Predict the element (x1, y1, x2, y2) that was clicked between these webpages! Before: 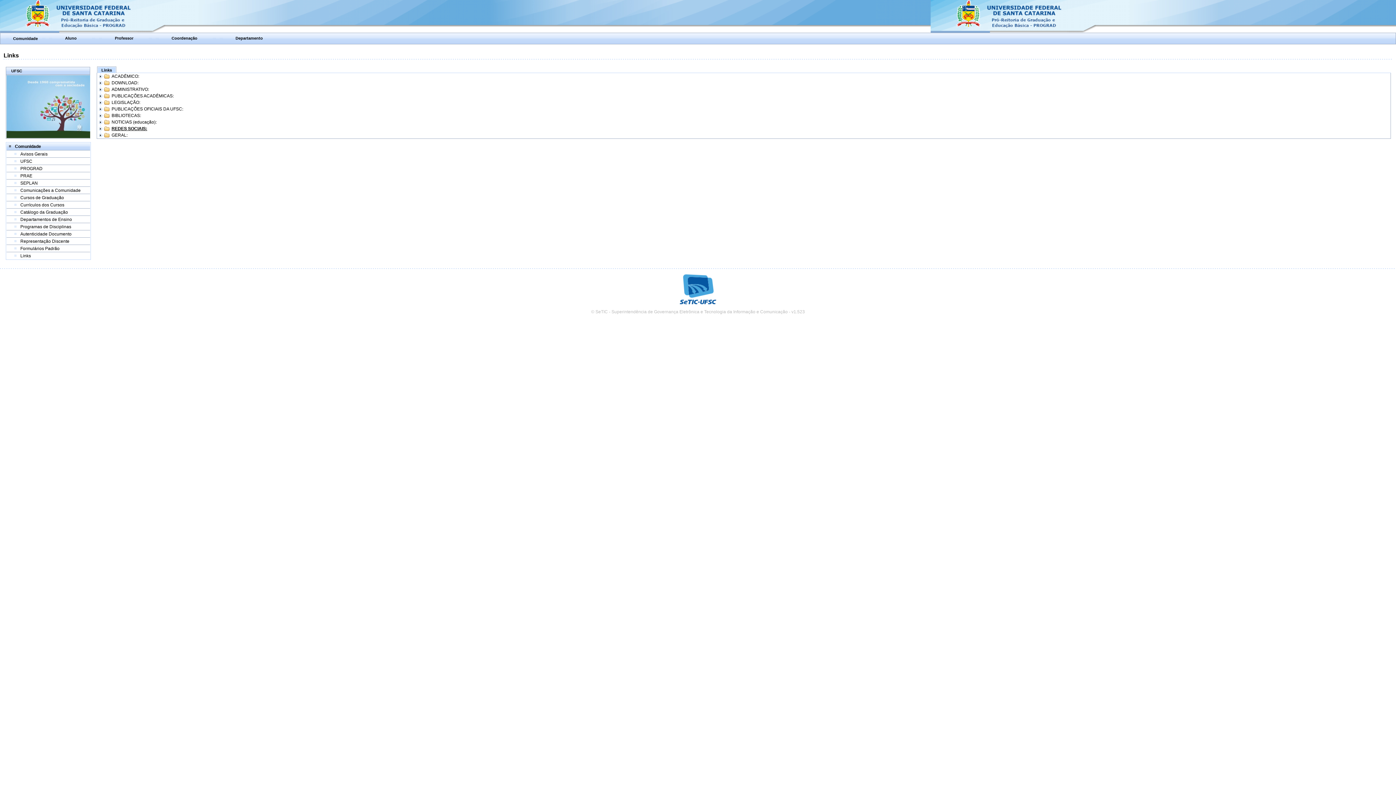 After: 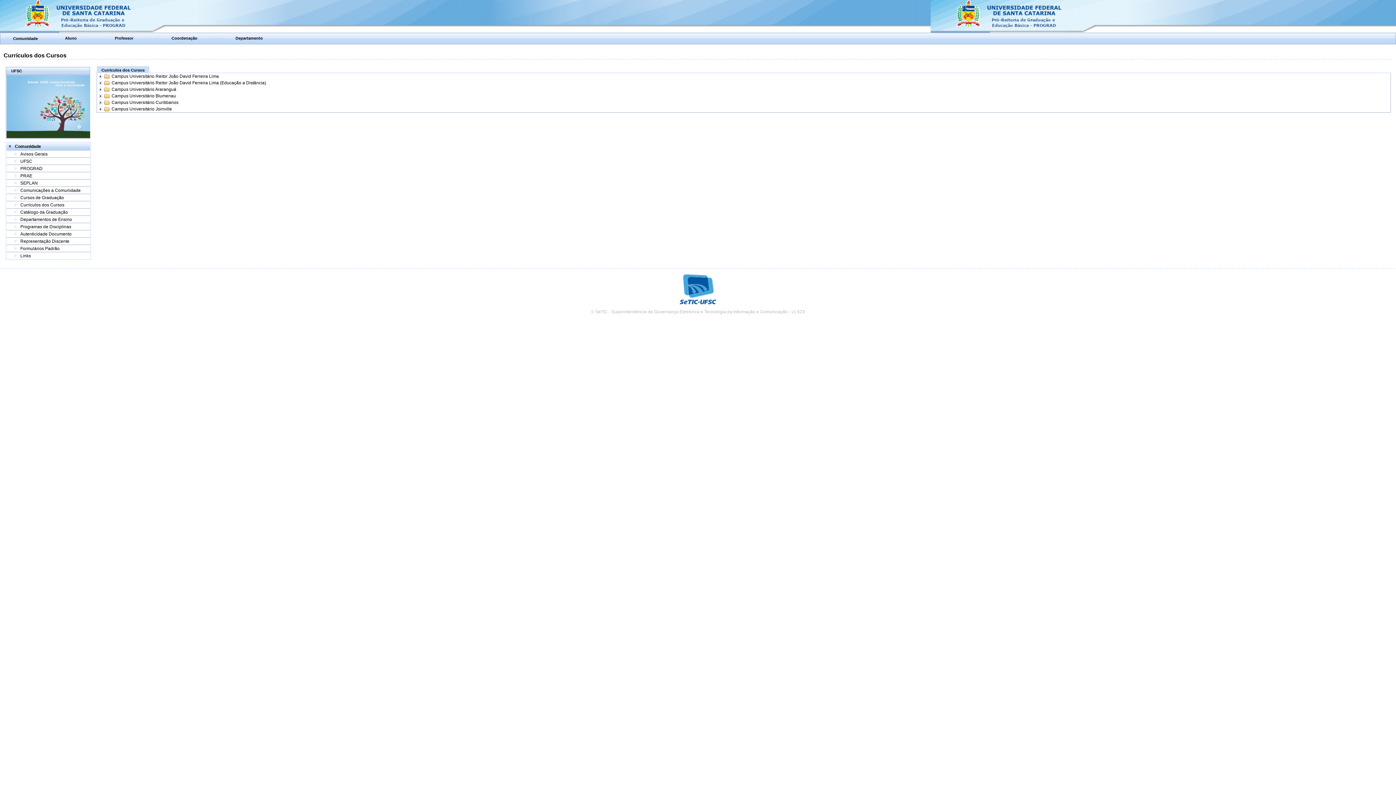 Action: label: Currículos dos Cursos bbox: (20, 202, 64, 207)